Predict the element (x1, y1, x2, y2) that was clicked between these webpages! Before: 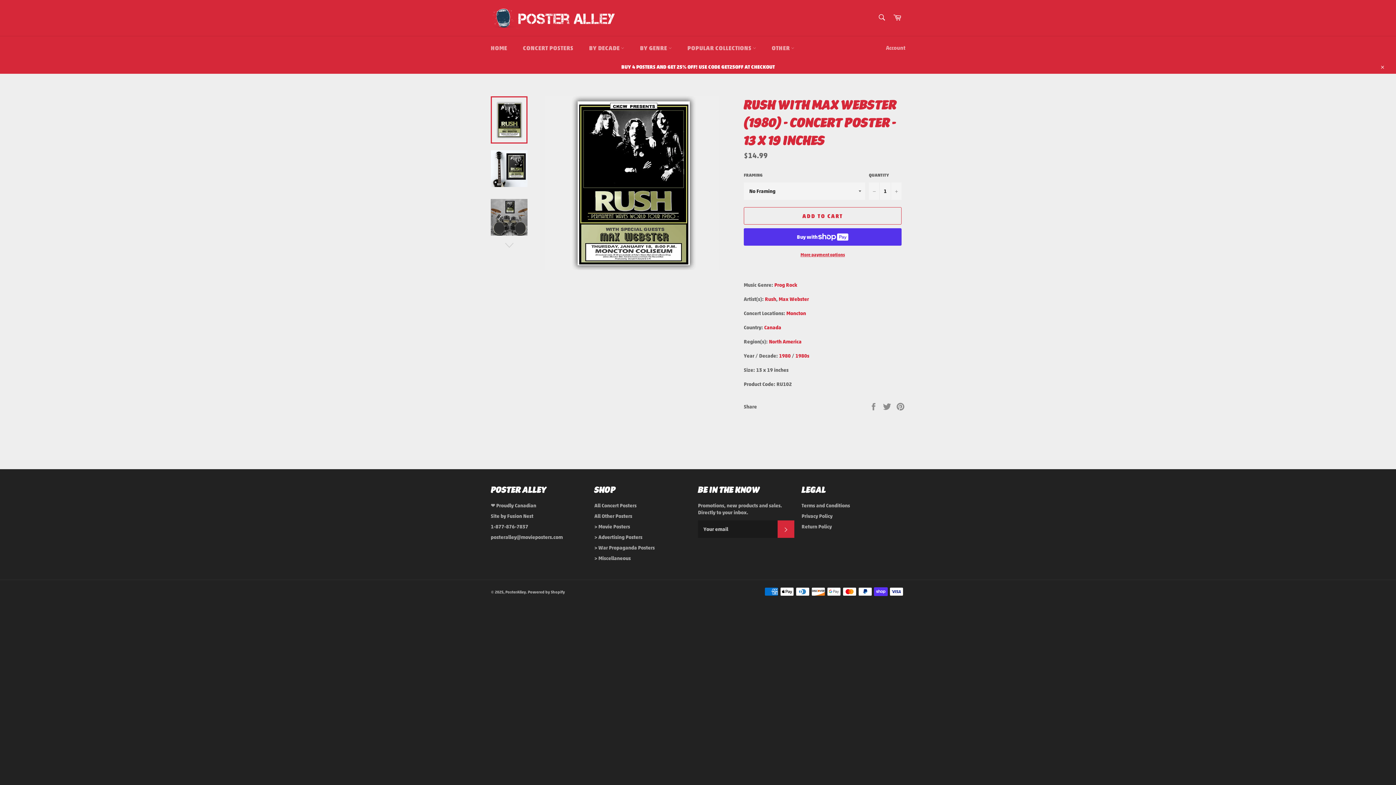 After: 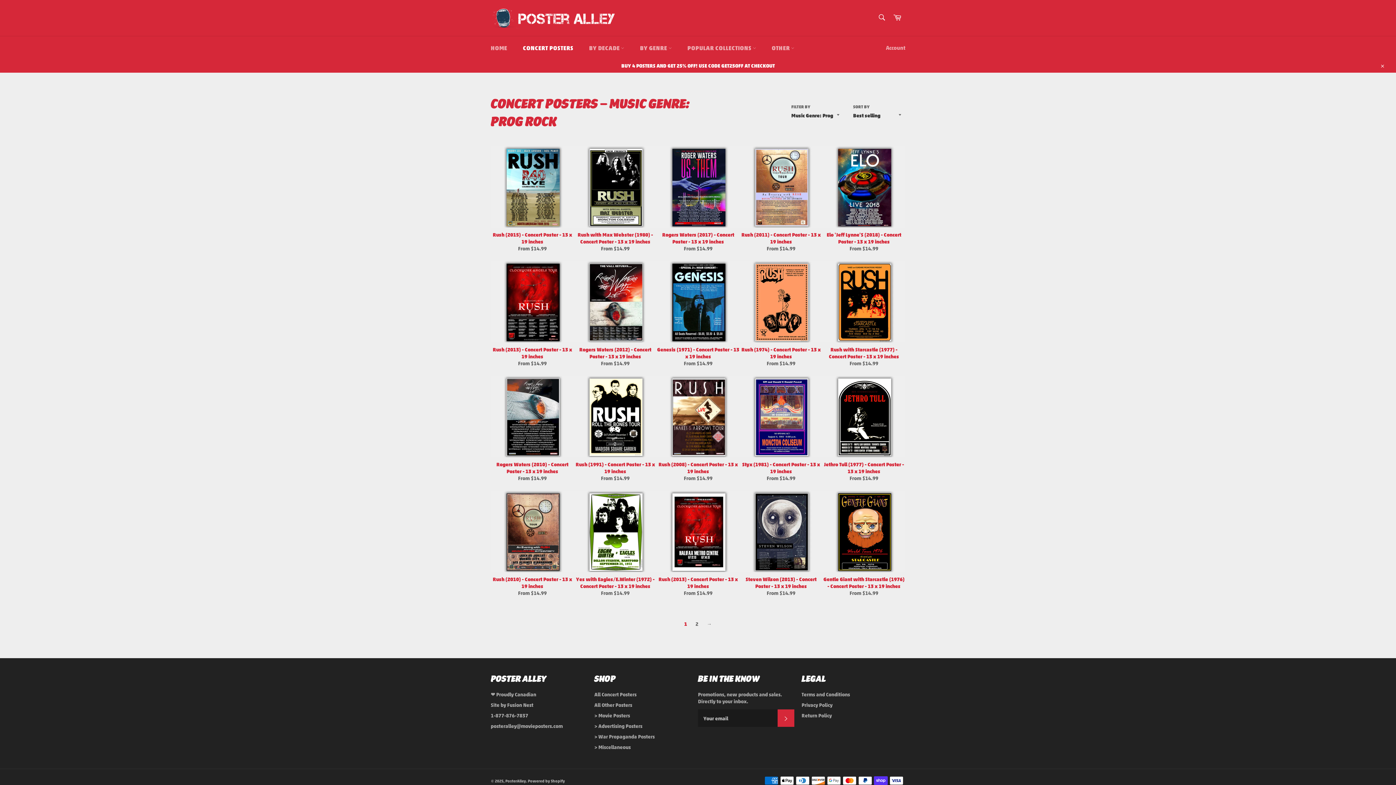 Action: label: Prog Rock bbox: (774, 281, 797, 288)